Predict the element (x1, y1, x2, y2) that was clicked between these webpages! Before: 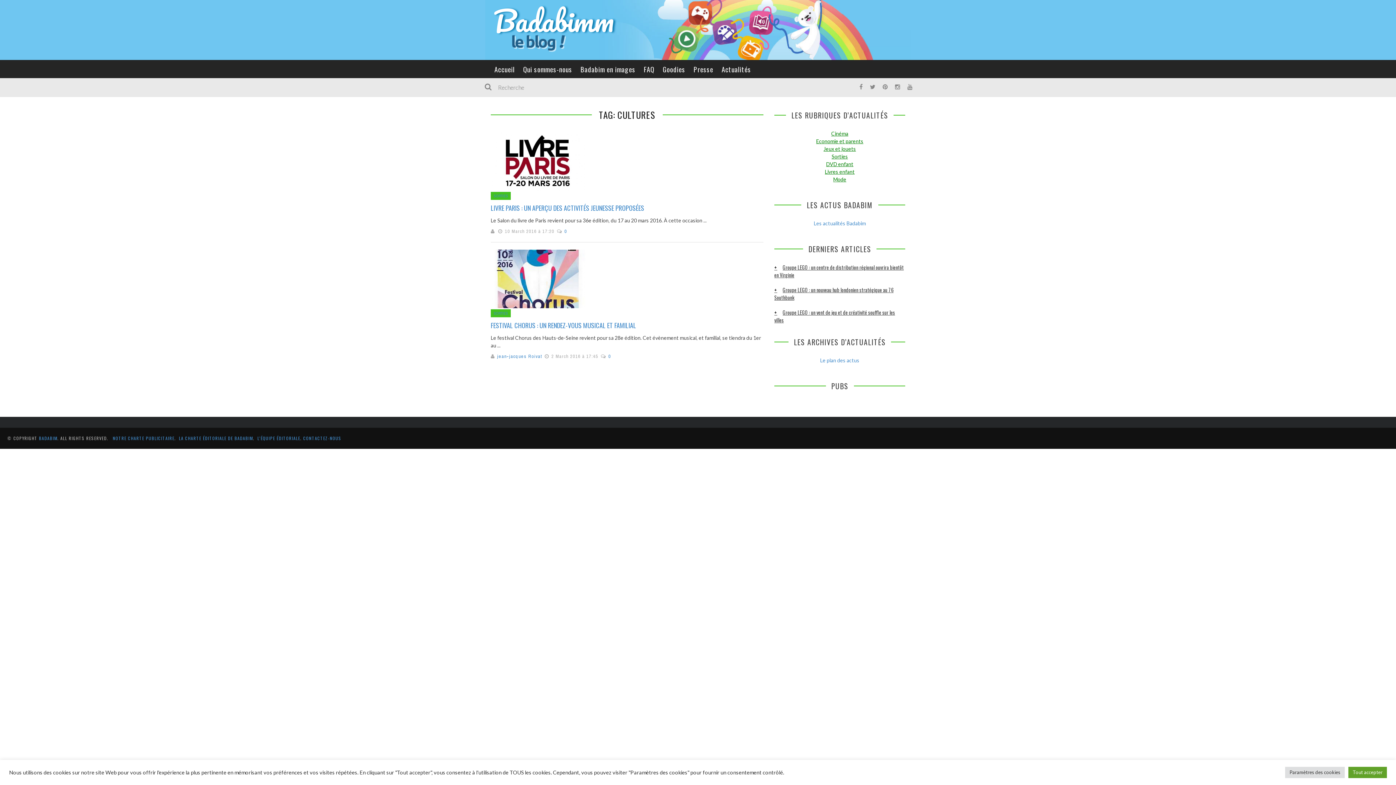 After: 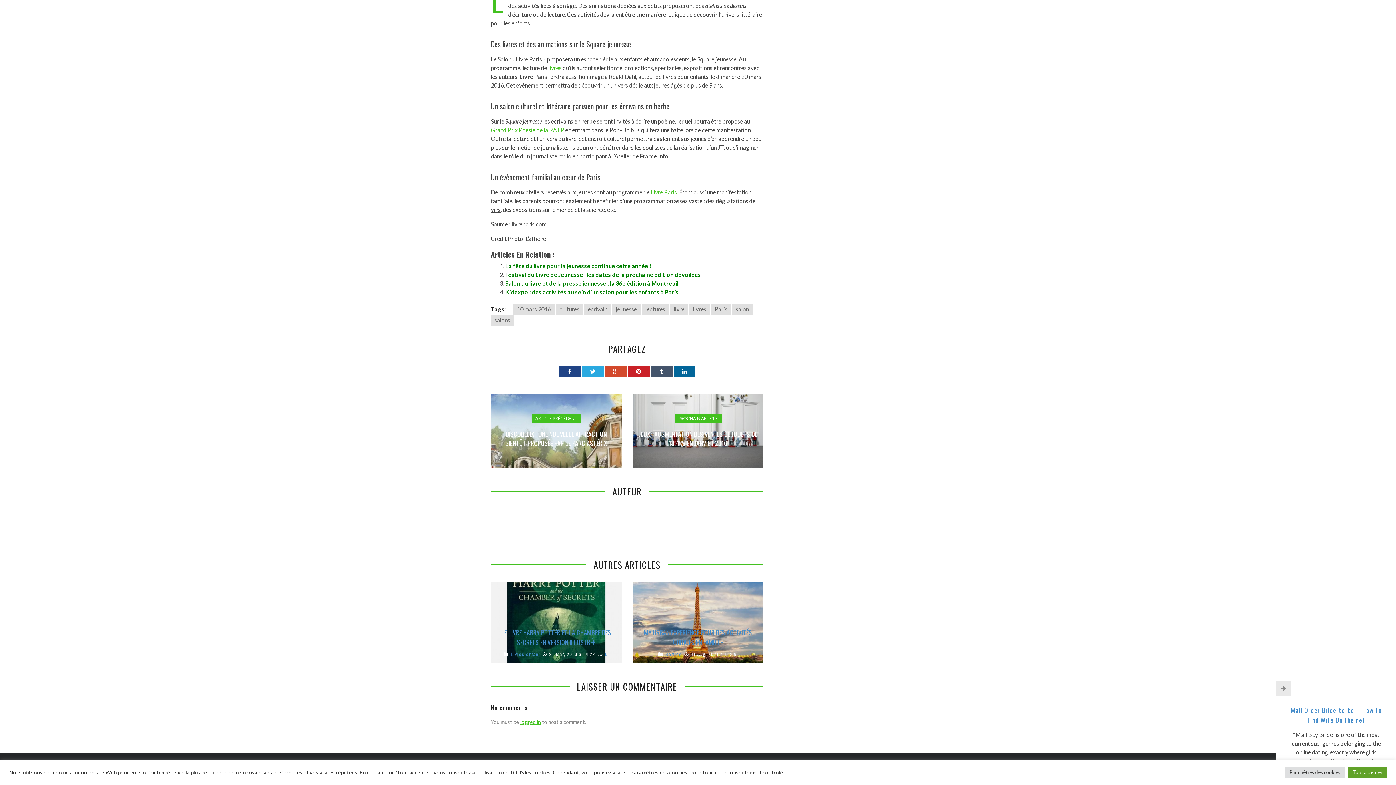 Action: bbox: (564, 228, 567, 234) label: 0